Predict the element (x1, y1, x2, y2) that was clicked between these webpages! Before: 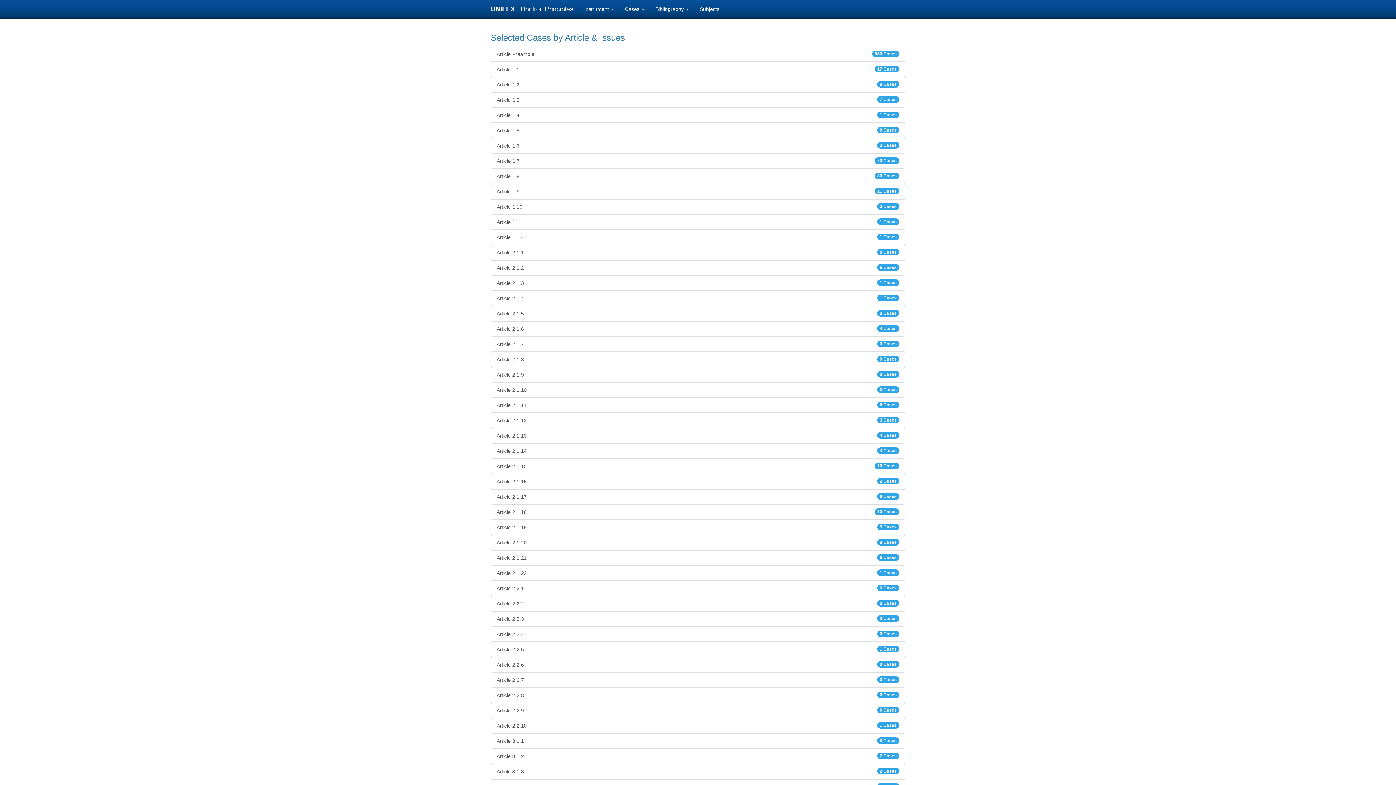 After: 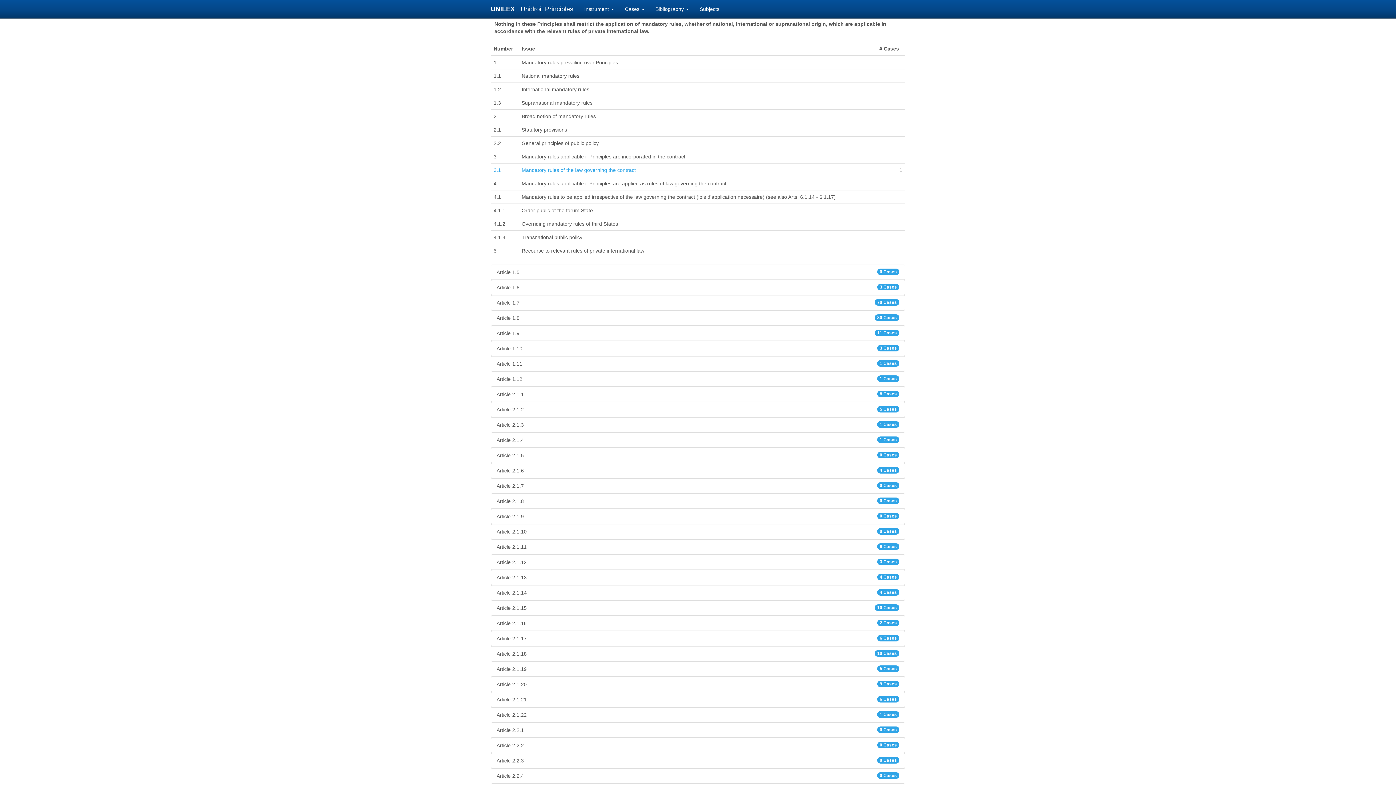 Action: label: Article 1.4
1 Cases bbox: (490, 107, 905, 122)